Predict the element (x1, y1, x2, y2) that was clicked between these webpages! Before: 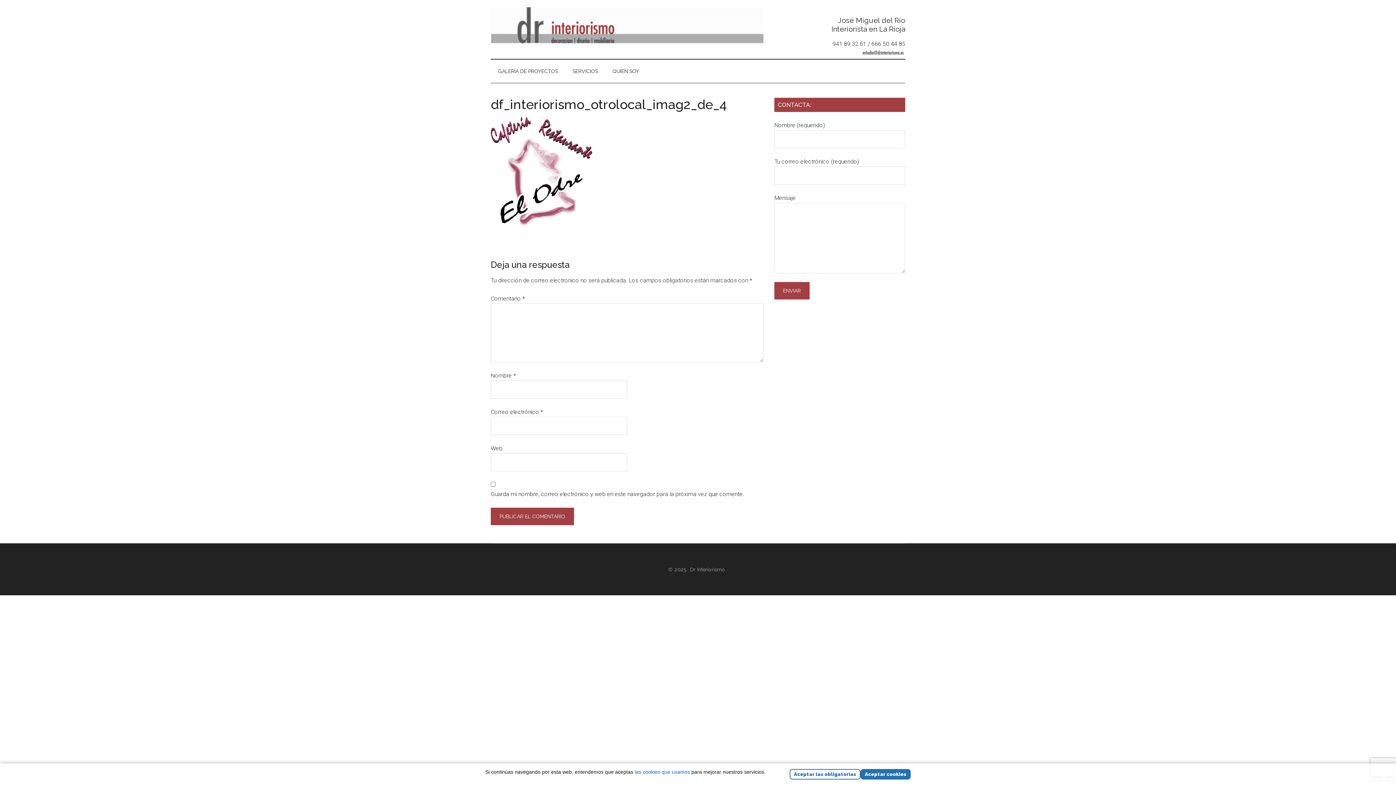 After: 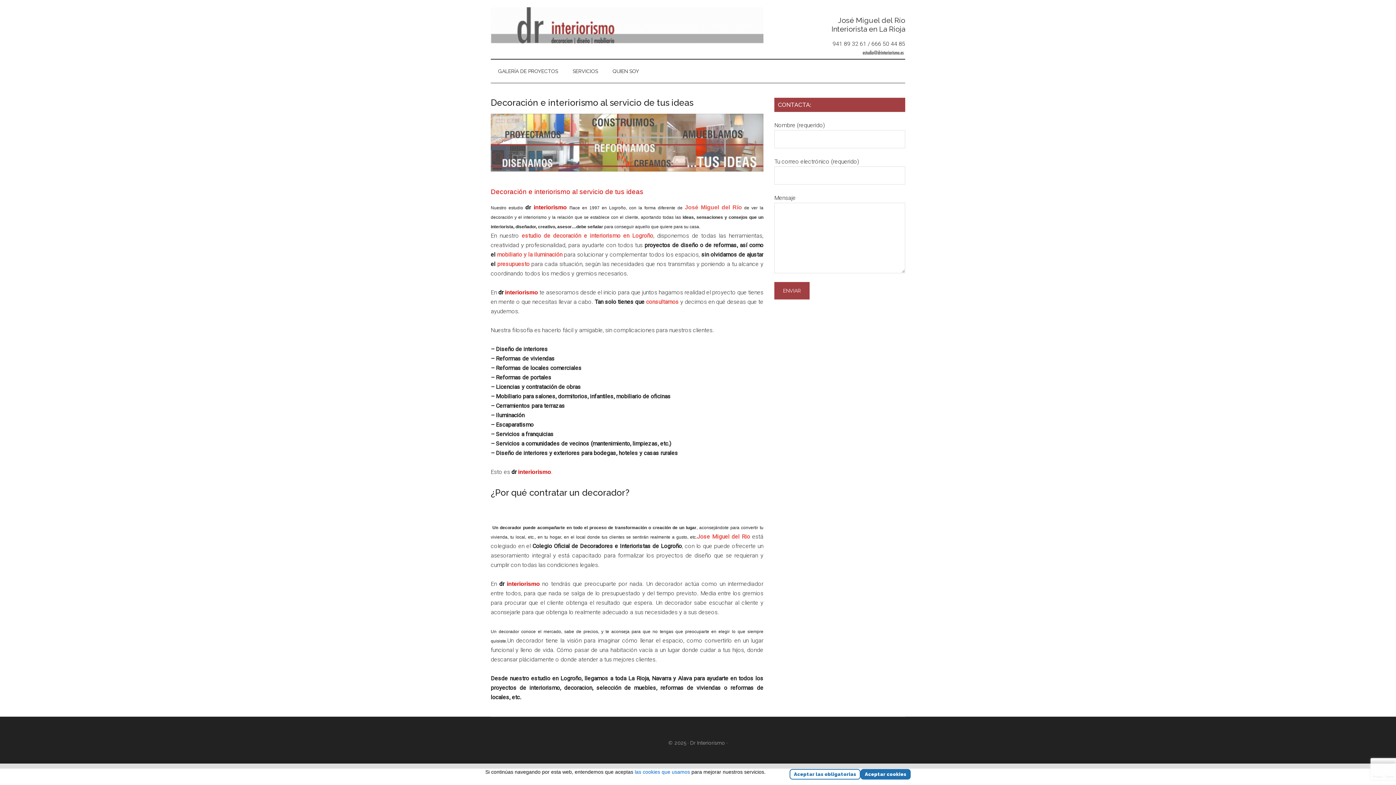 Action: label: DR Interiorismo bbox: (490, 7, 763, 43)